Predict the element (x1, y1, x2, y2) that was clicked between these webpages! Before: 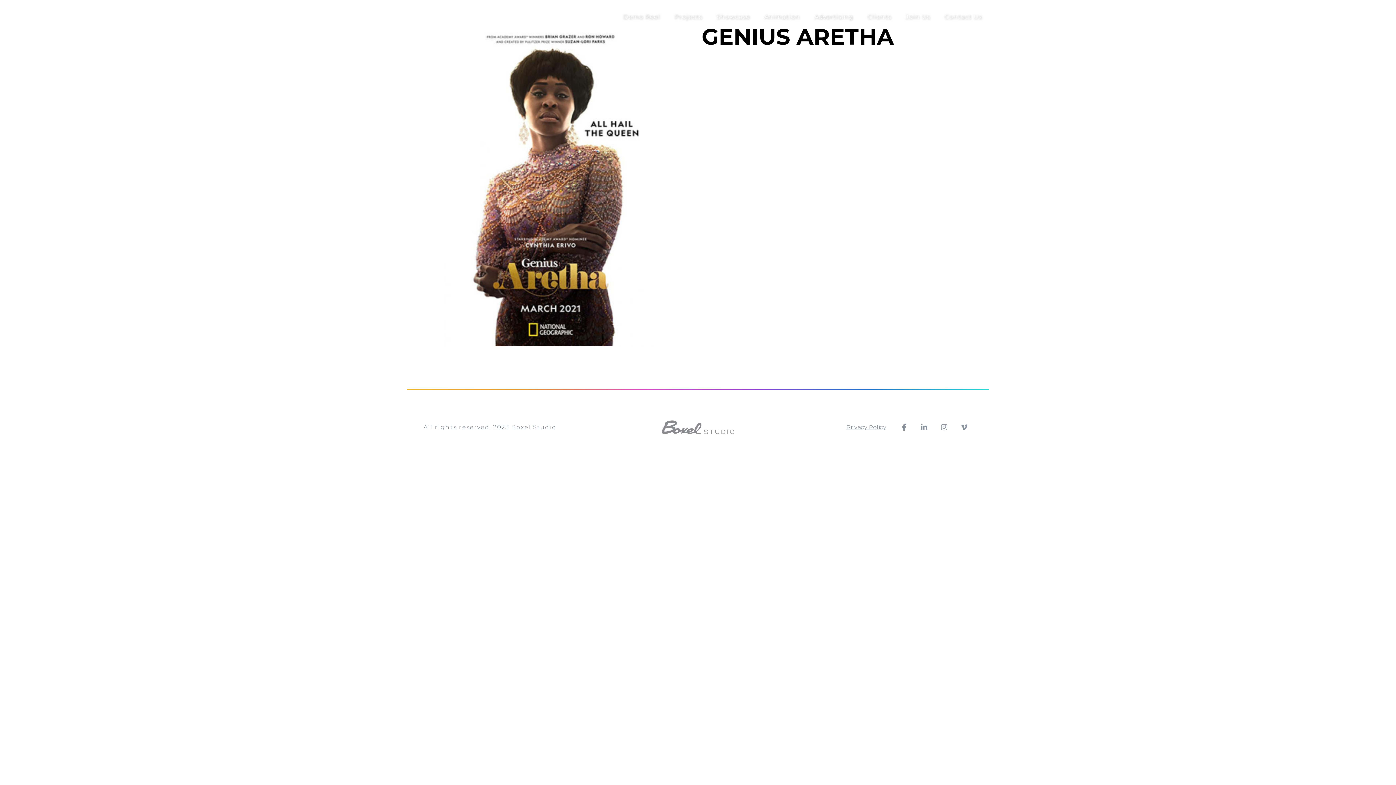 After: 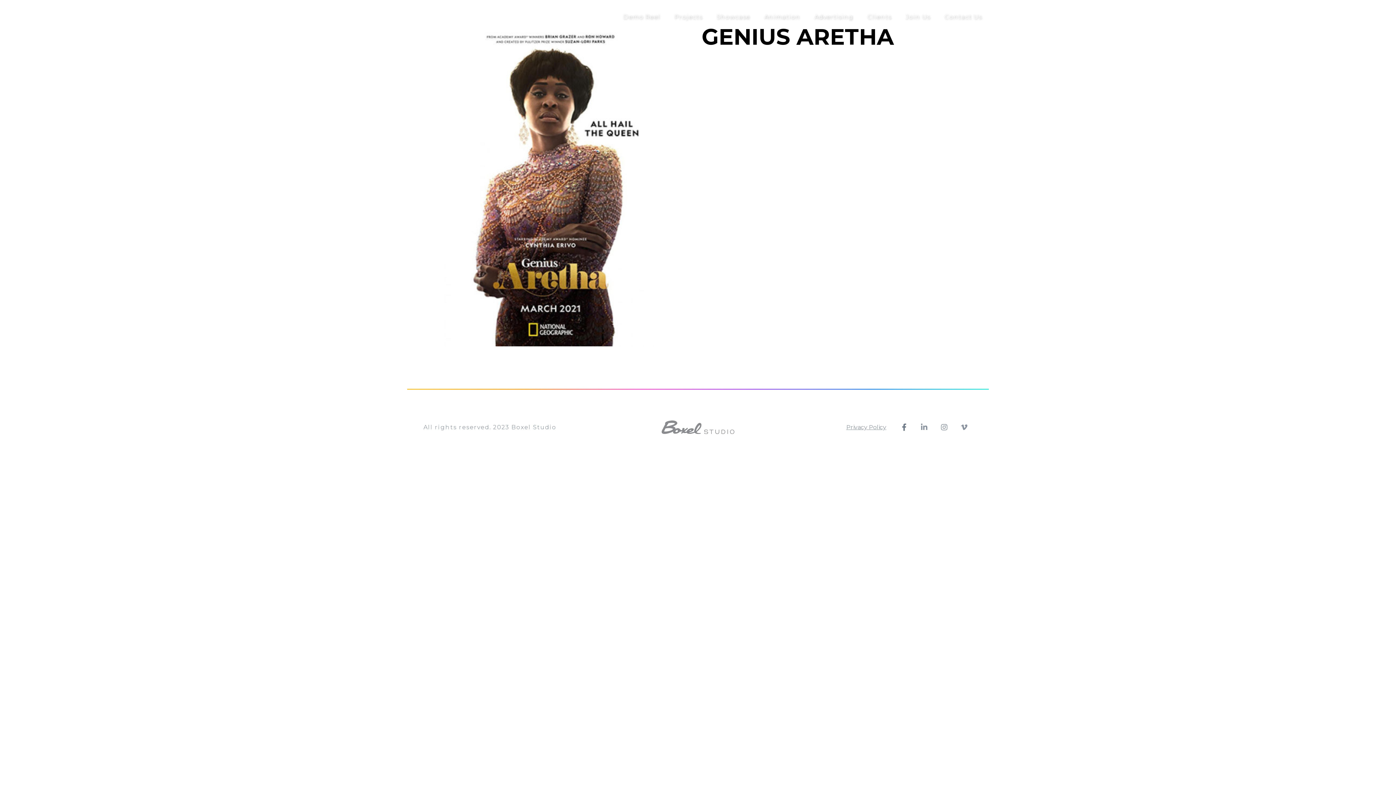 Action: bbox: (896, 422, 912, 432)